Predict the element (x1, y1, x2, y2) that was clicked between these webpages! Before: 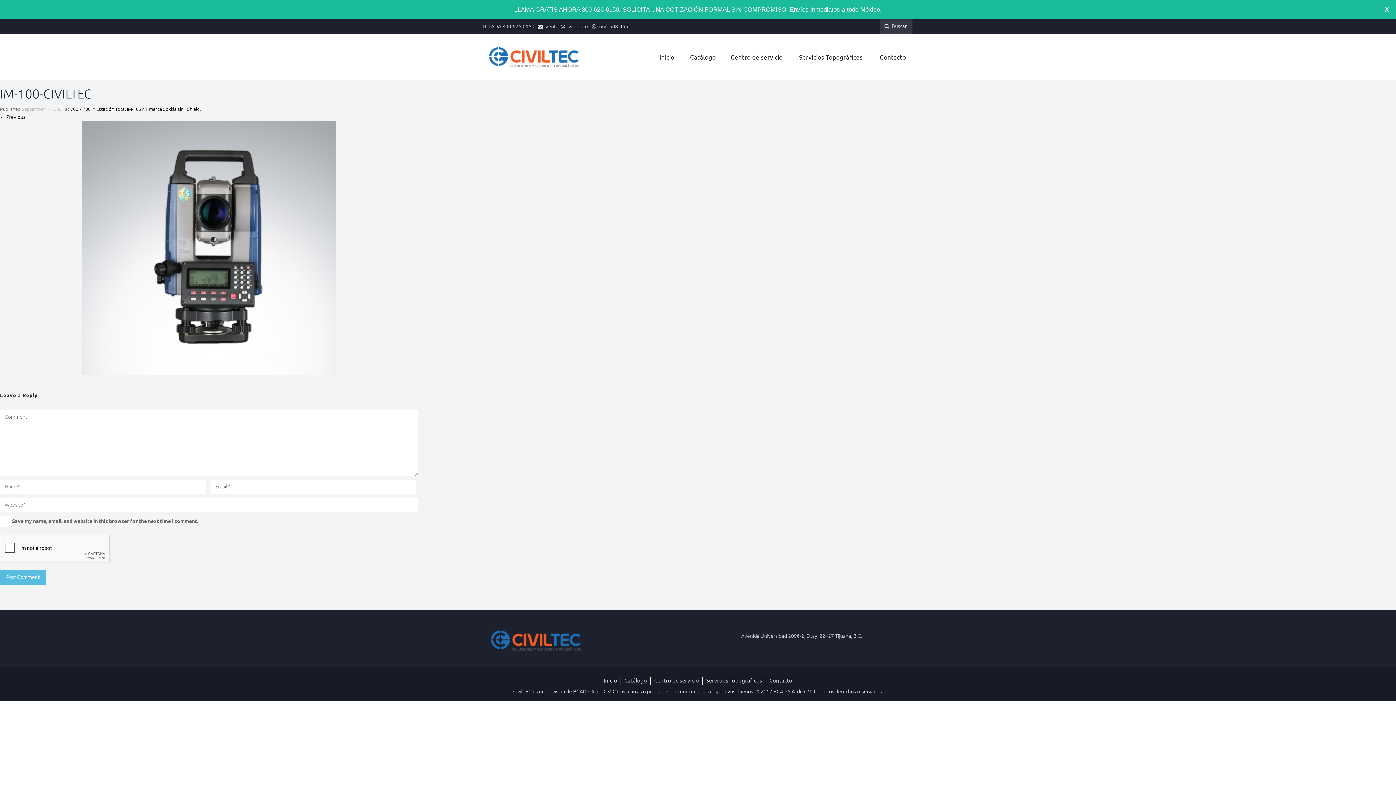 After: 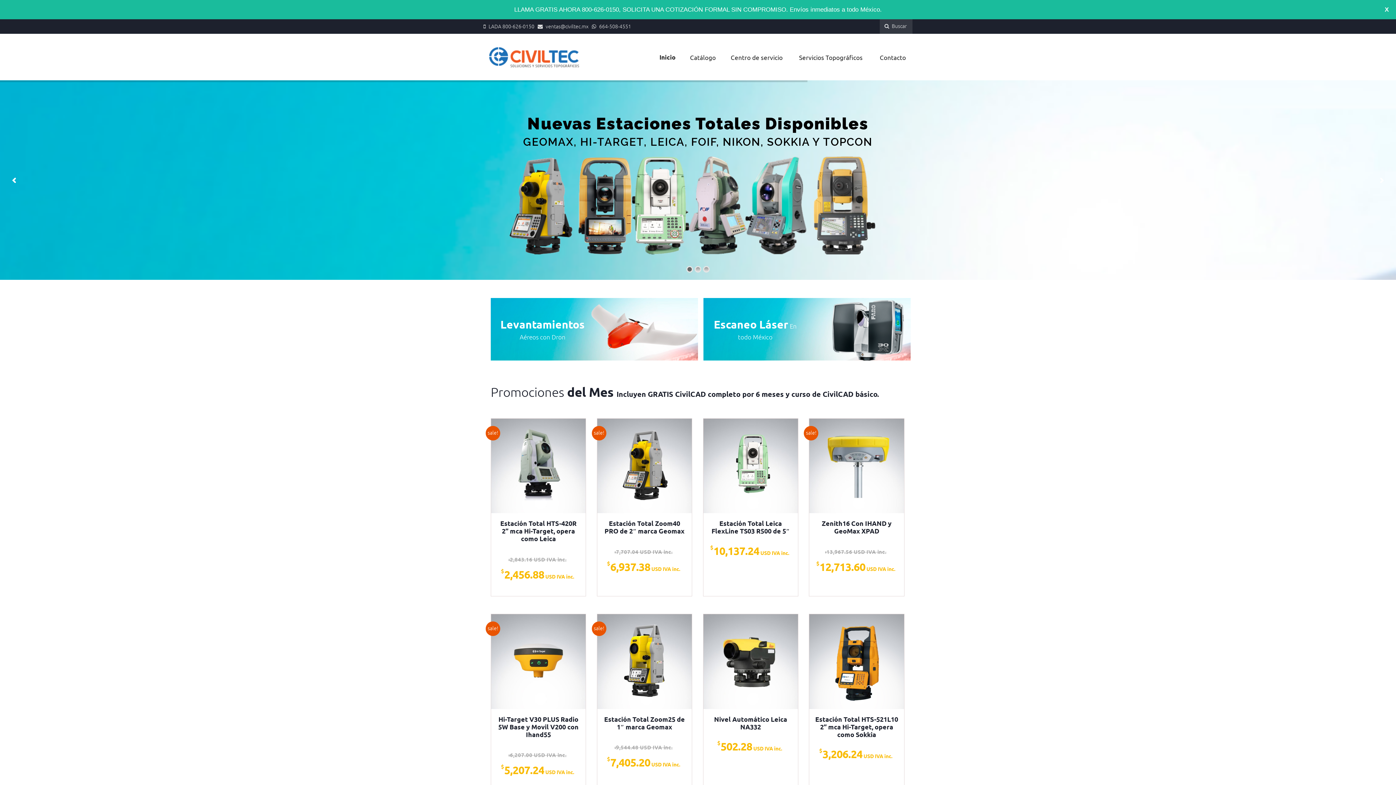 Action: bbox: (489, 53, 580, 60)